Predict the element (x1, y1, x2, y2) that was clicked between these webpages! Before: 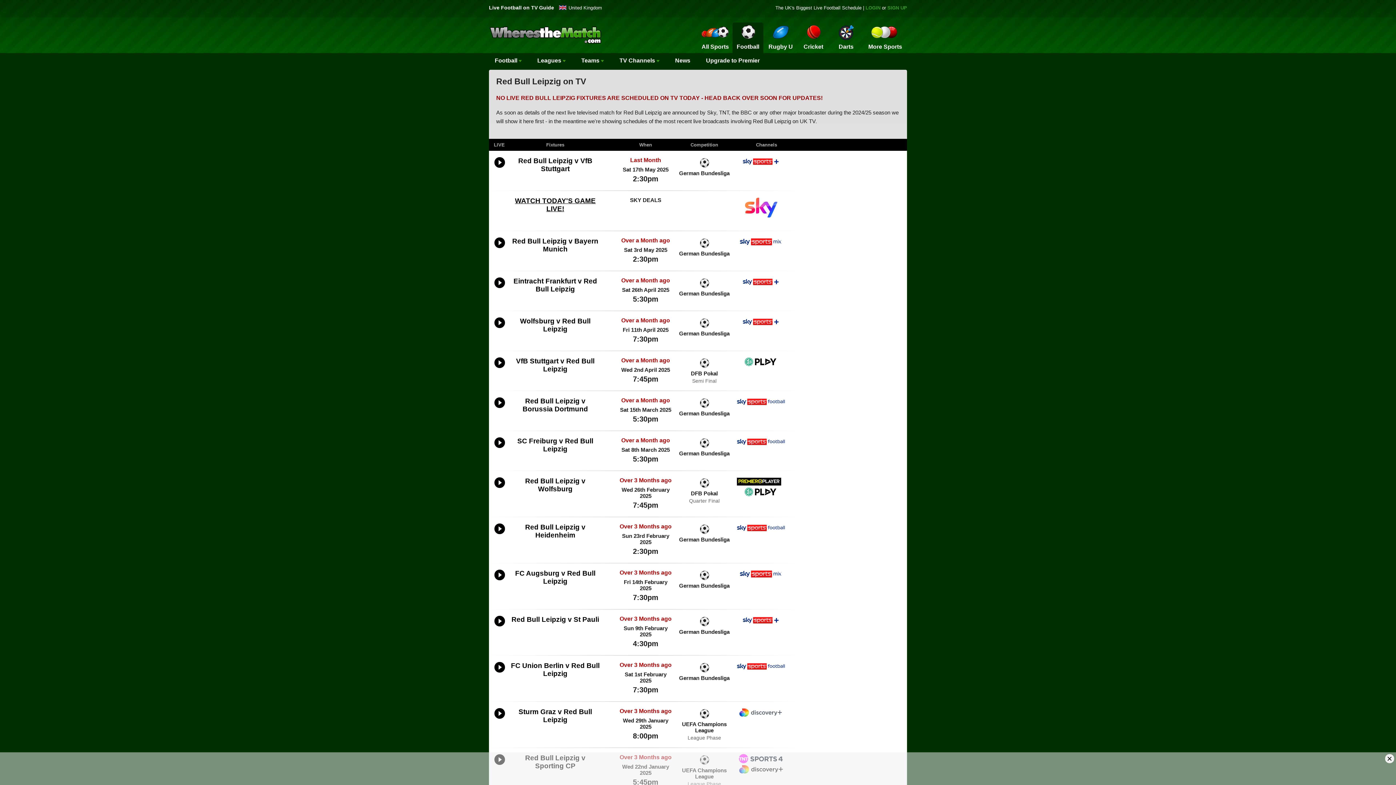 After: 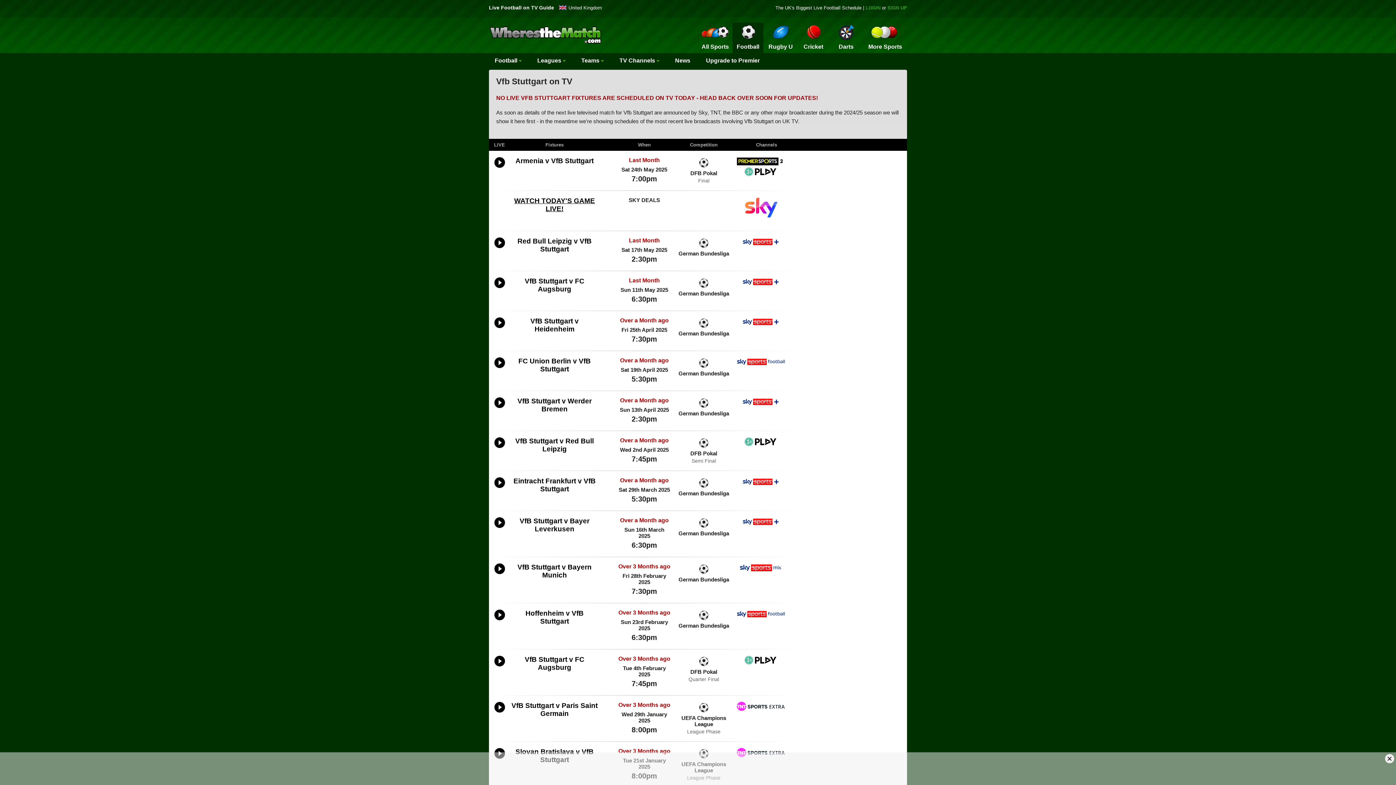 Action: bbox: (541, 157, 592, 172) label: VfB Stuttgart